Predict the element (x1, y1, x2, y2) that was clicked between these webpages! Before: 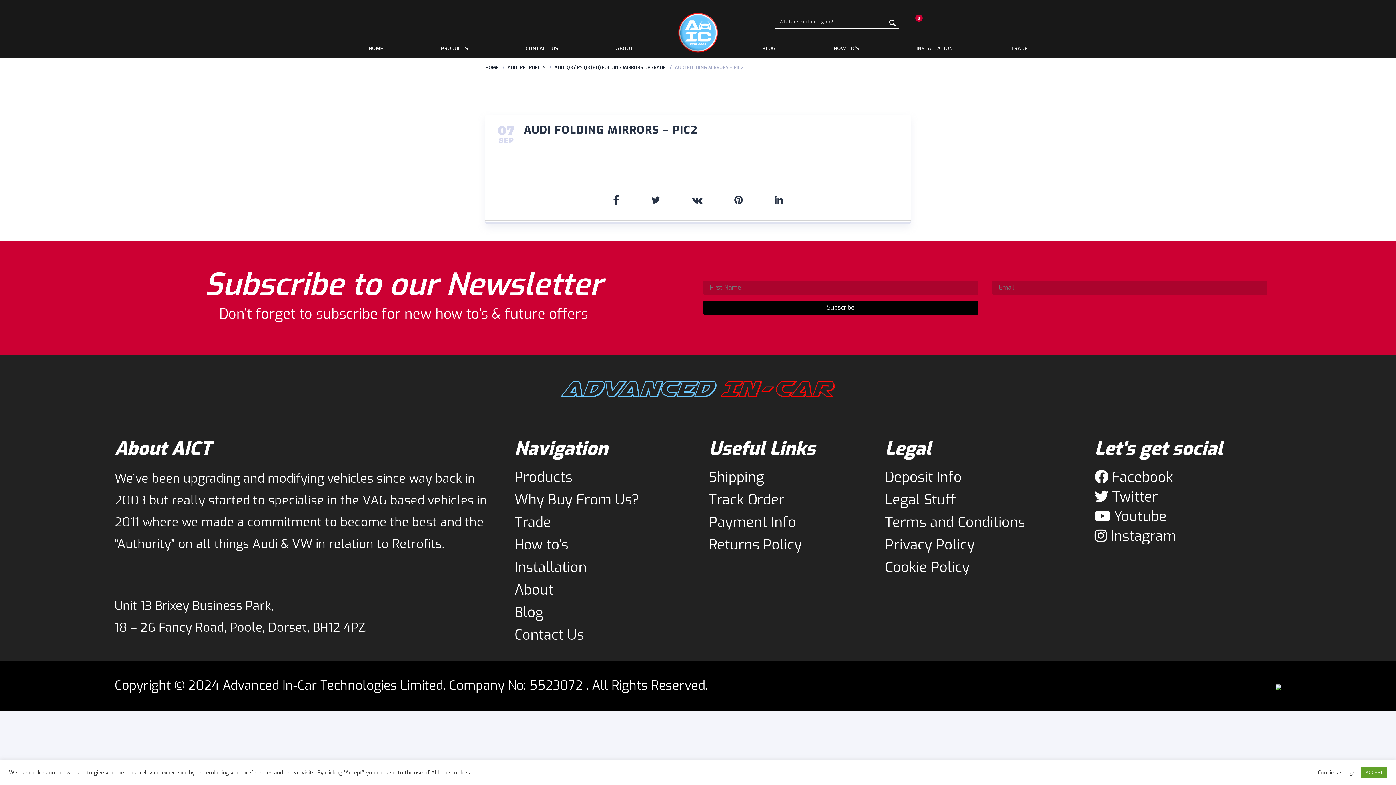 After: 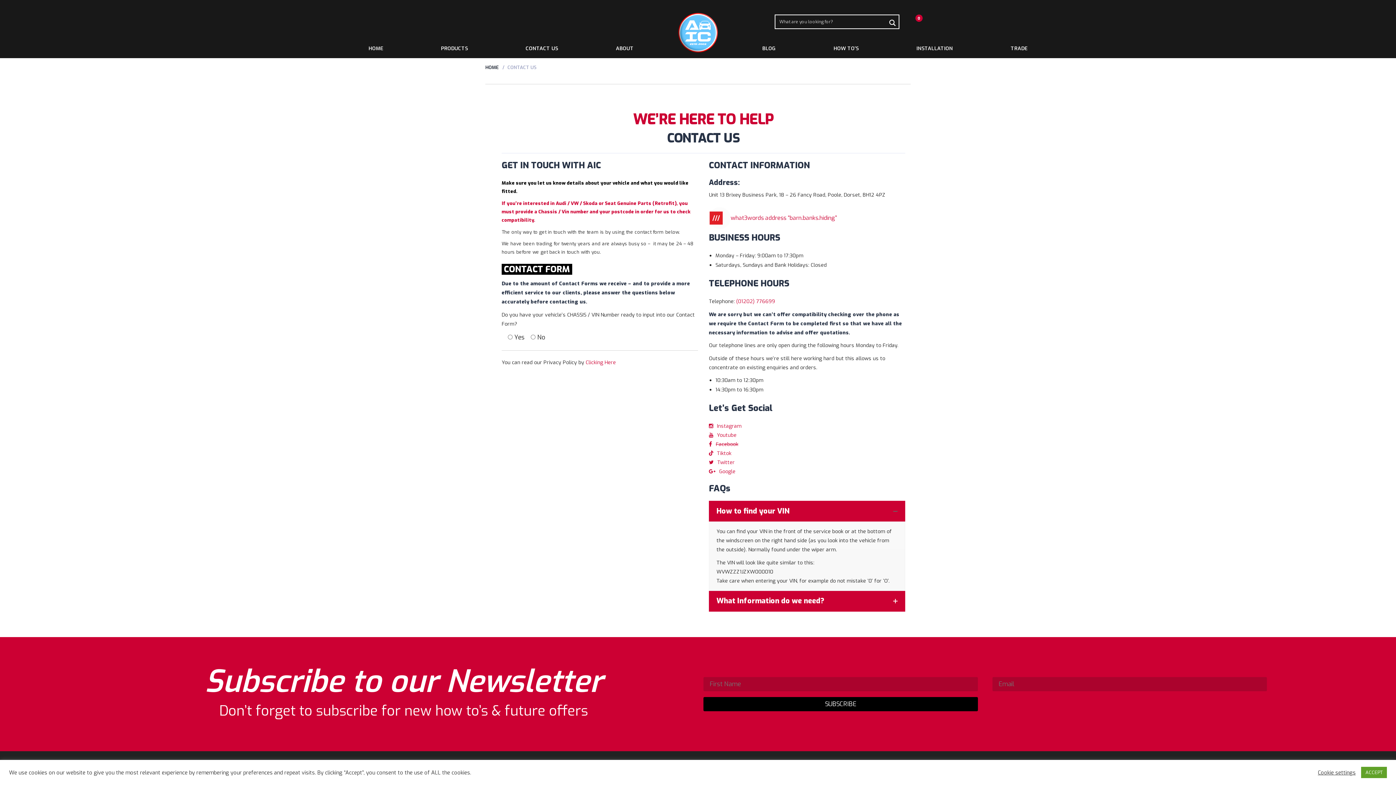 Action: bbox: (512, 39, 571, 57) label: CONTACT US